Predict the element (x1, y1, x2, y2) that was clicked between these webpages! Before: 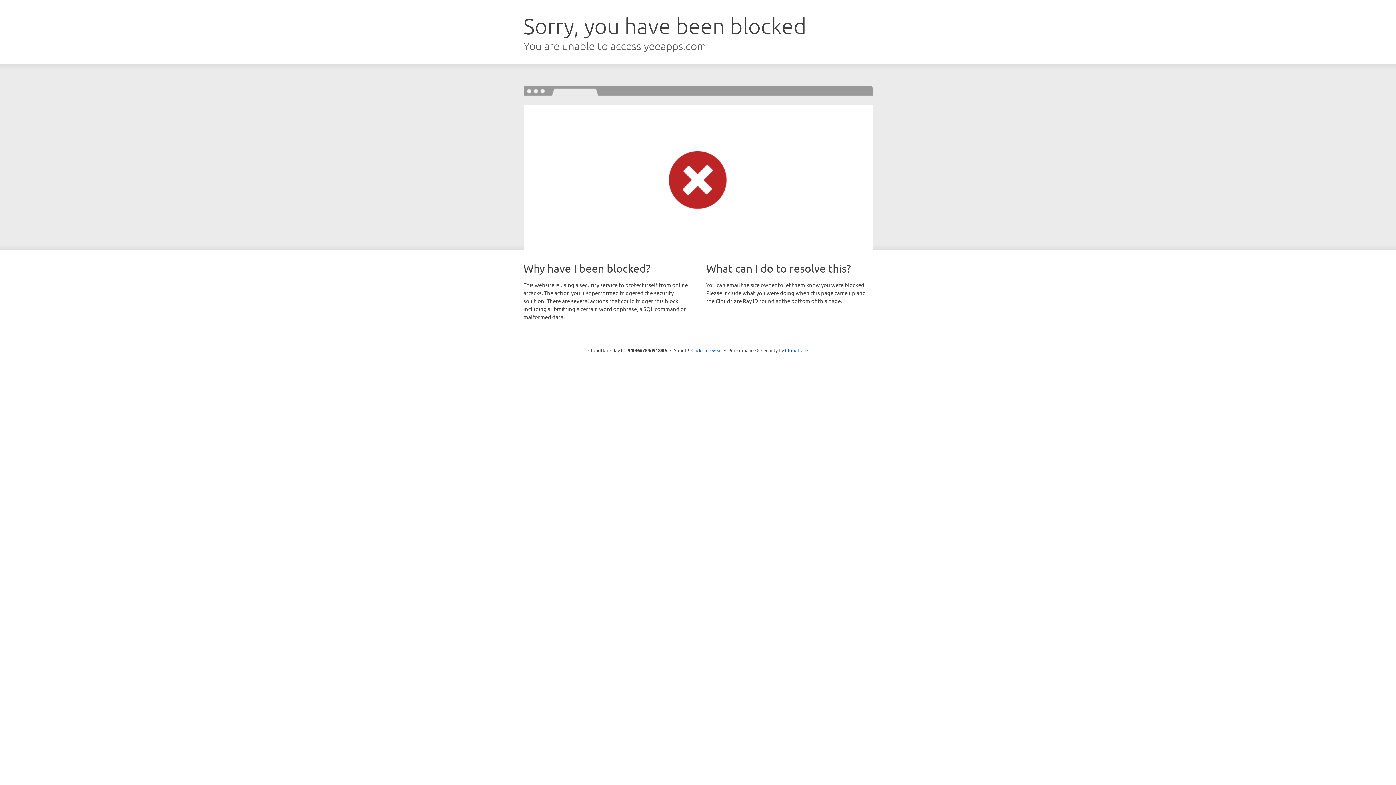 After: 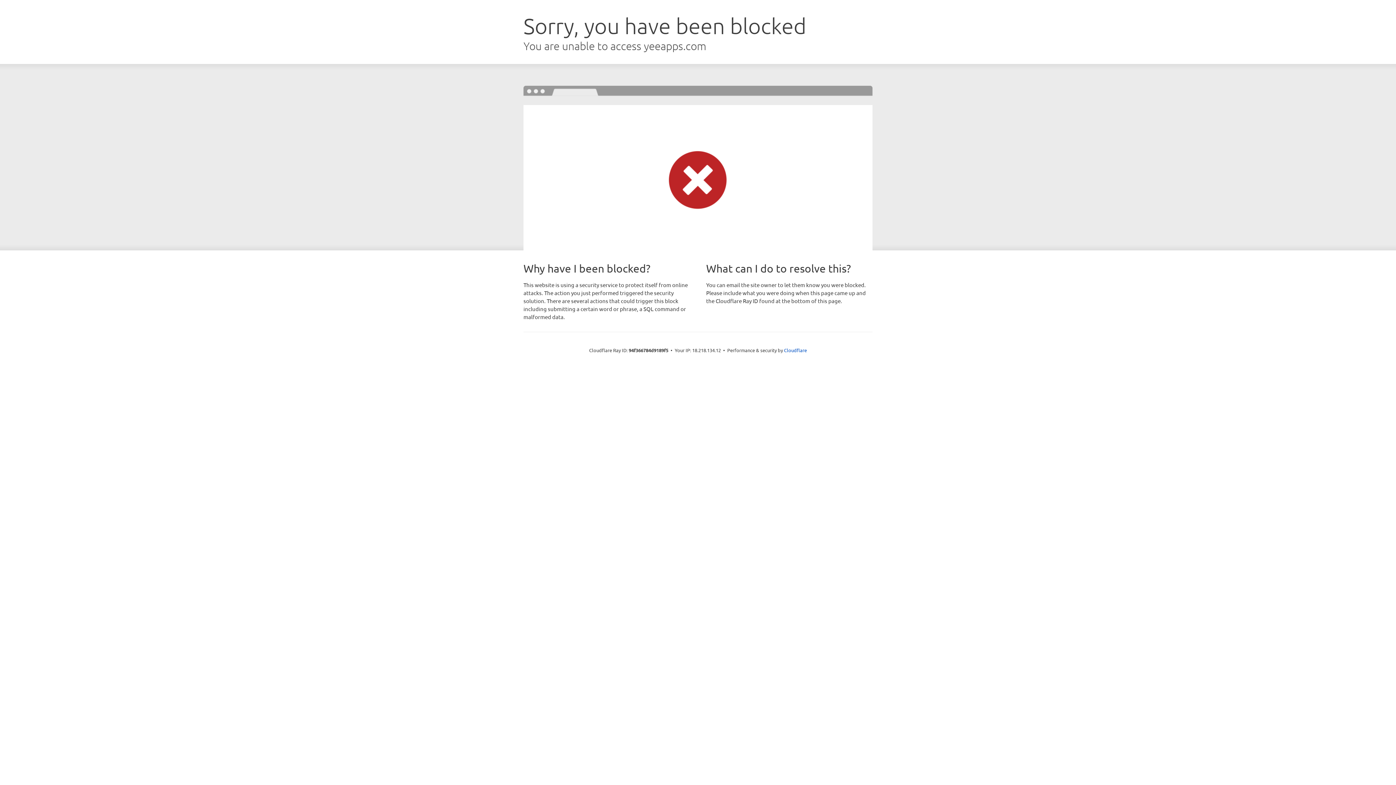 Action: label: Click to reveal bbox: (691, 346, 722, 353)